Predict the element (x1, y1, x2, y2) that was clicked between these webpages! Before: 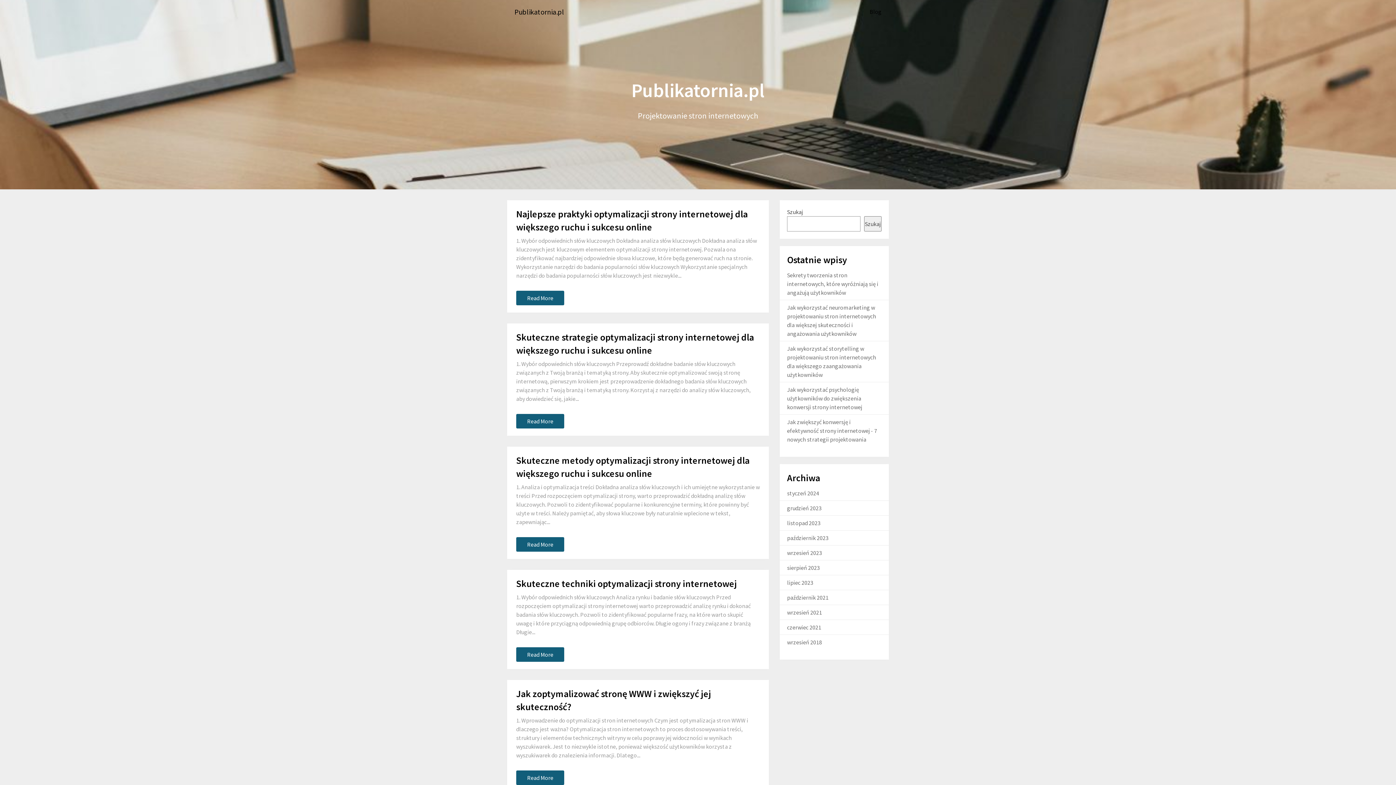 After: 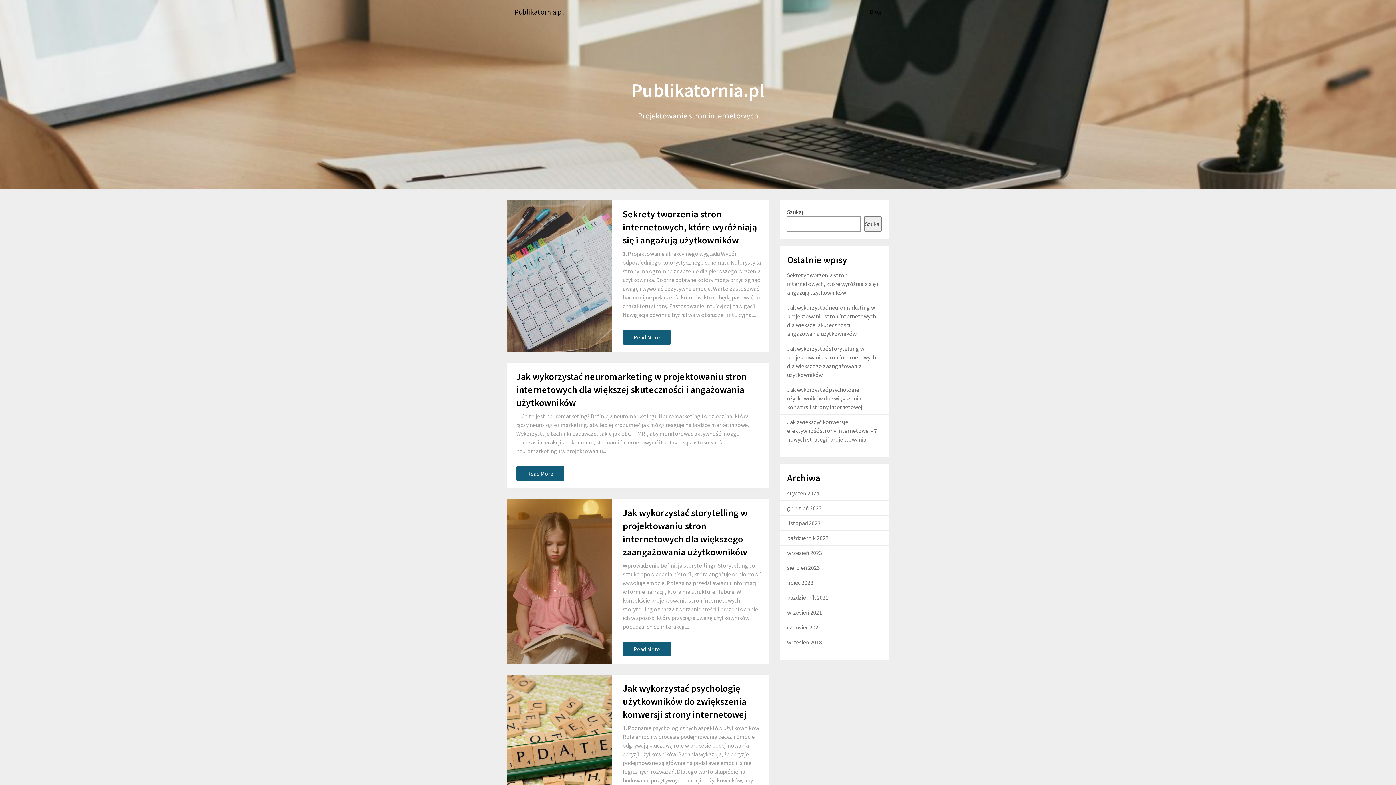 Action: label: Publikatornia.pl bbox: (507, 0, 571, 23)